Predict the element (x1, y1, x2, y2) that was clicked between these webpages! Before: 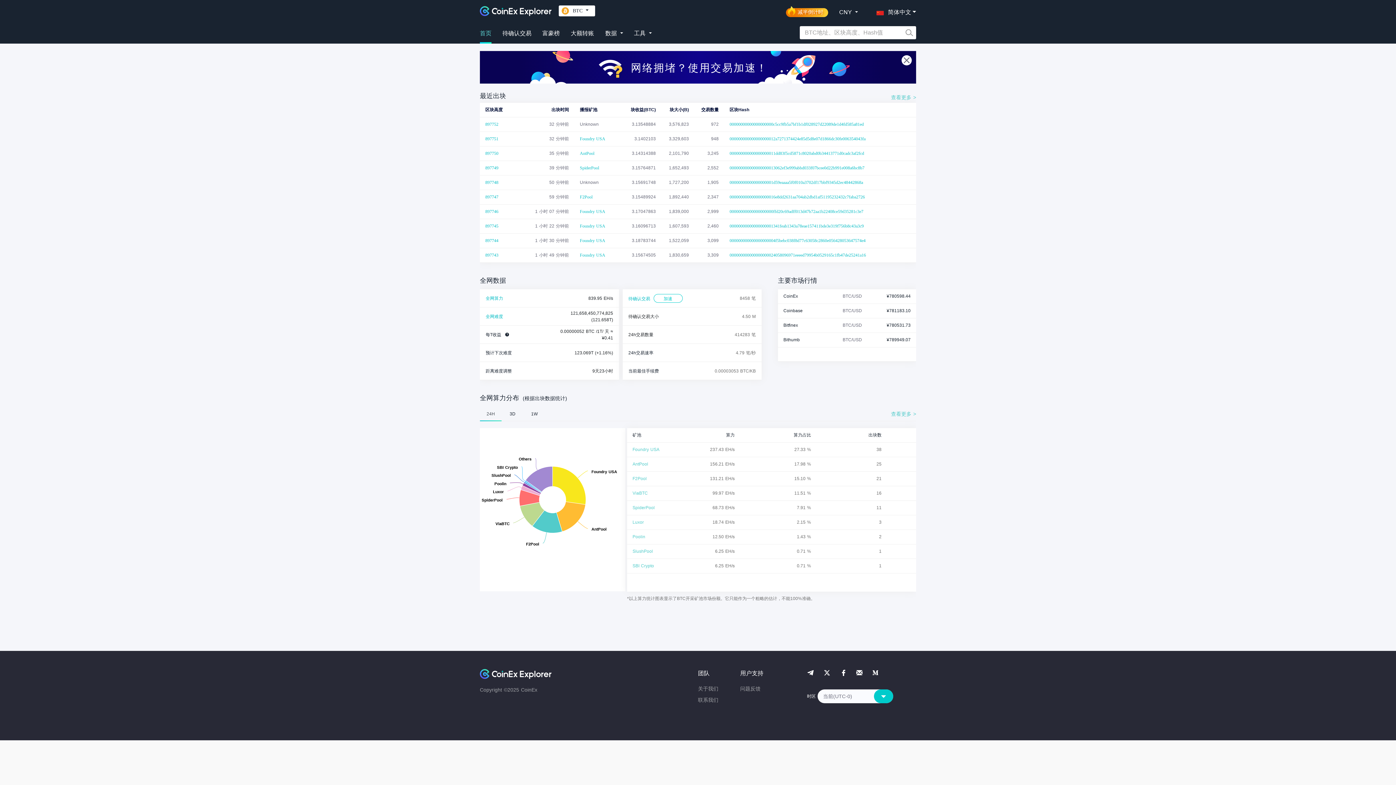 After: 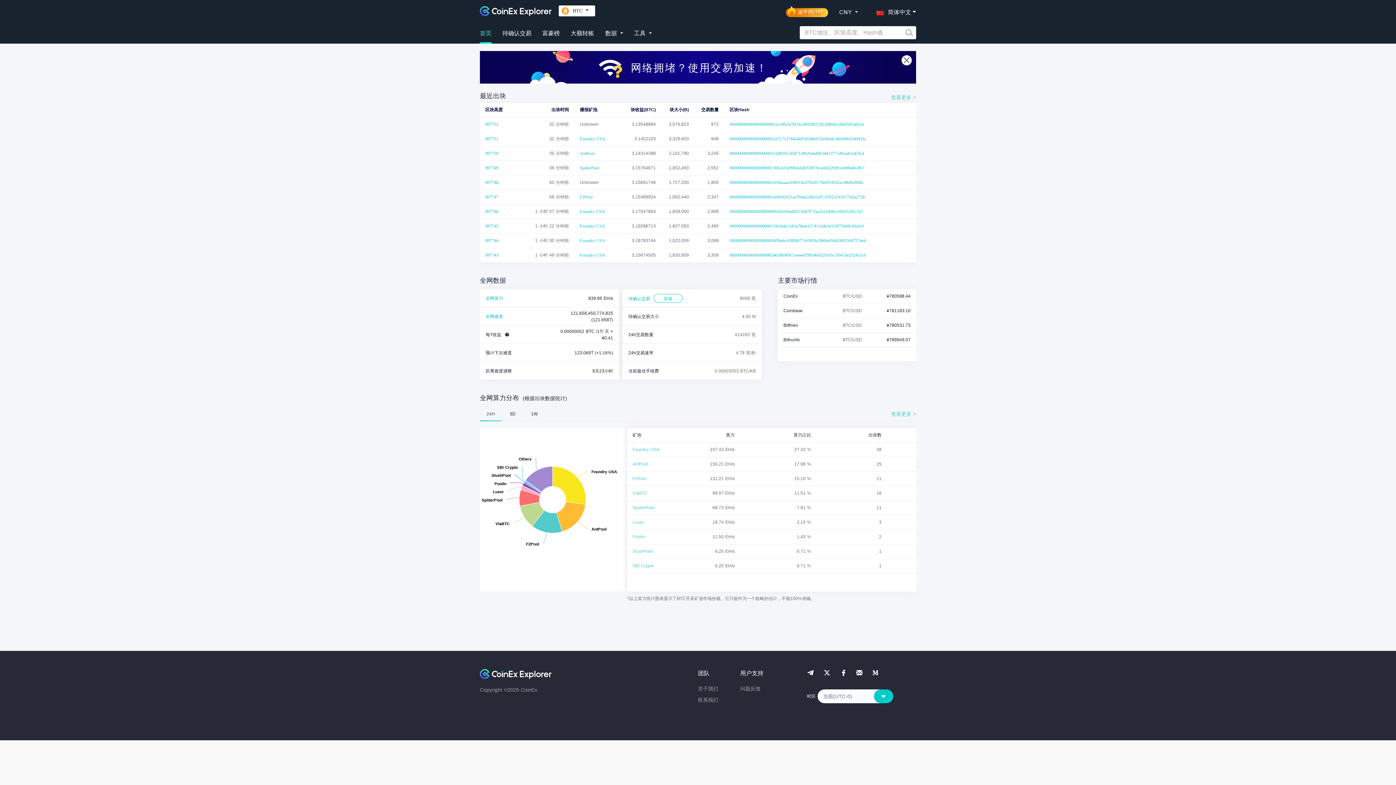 Action: bbox: (698, 686, 718, 692) label: 关于我们